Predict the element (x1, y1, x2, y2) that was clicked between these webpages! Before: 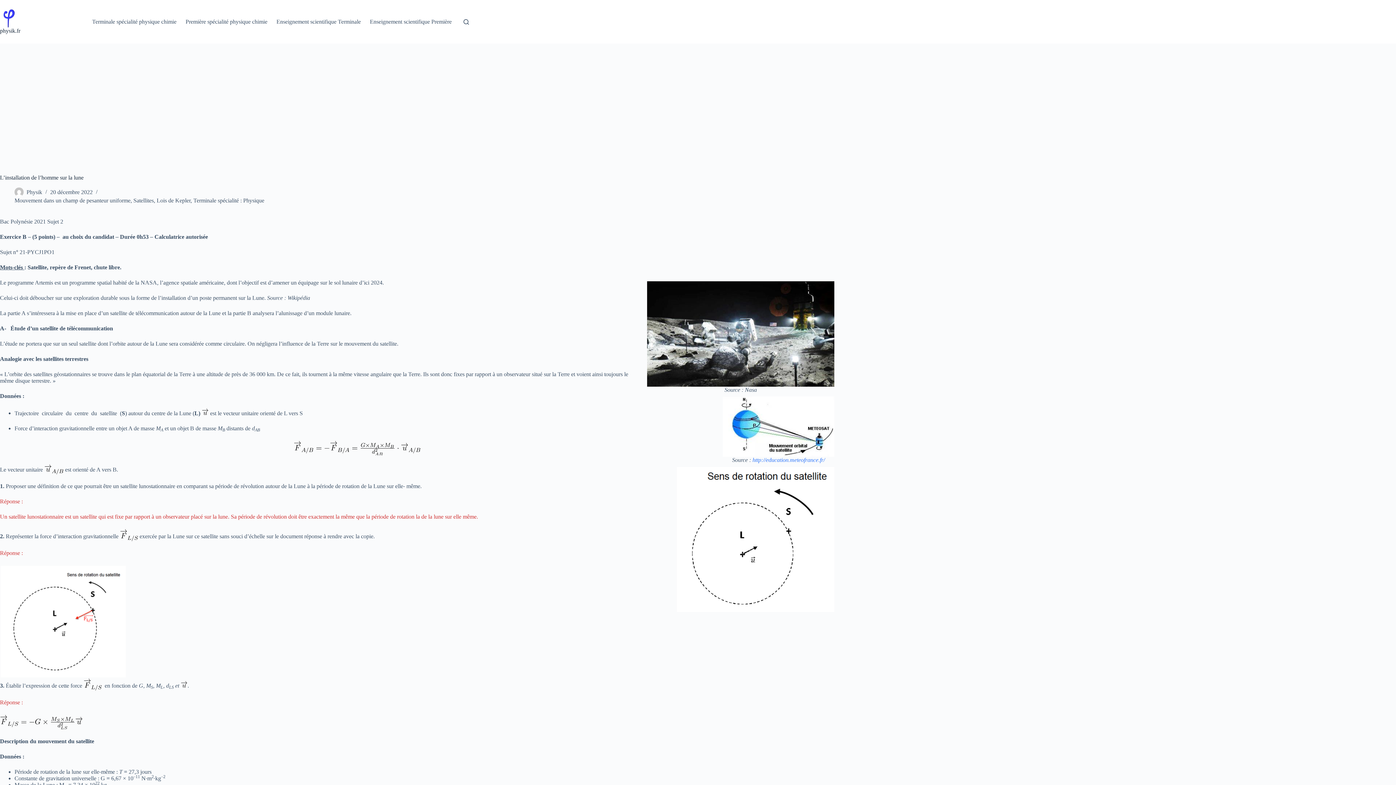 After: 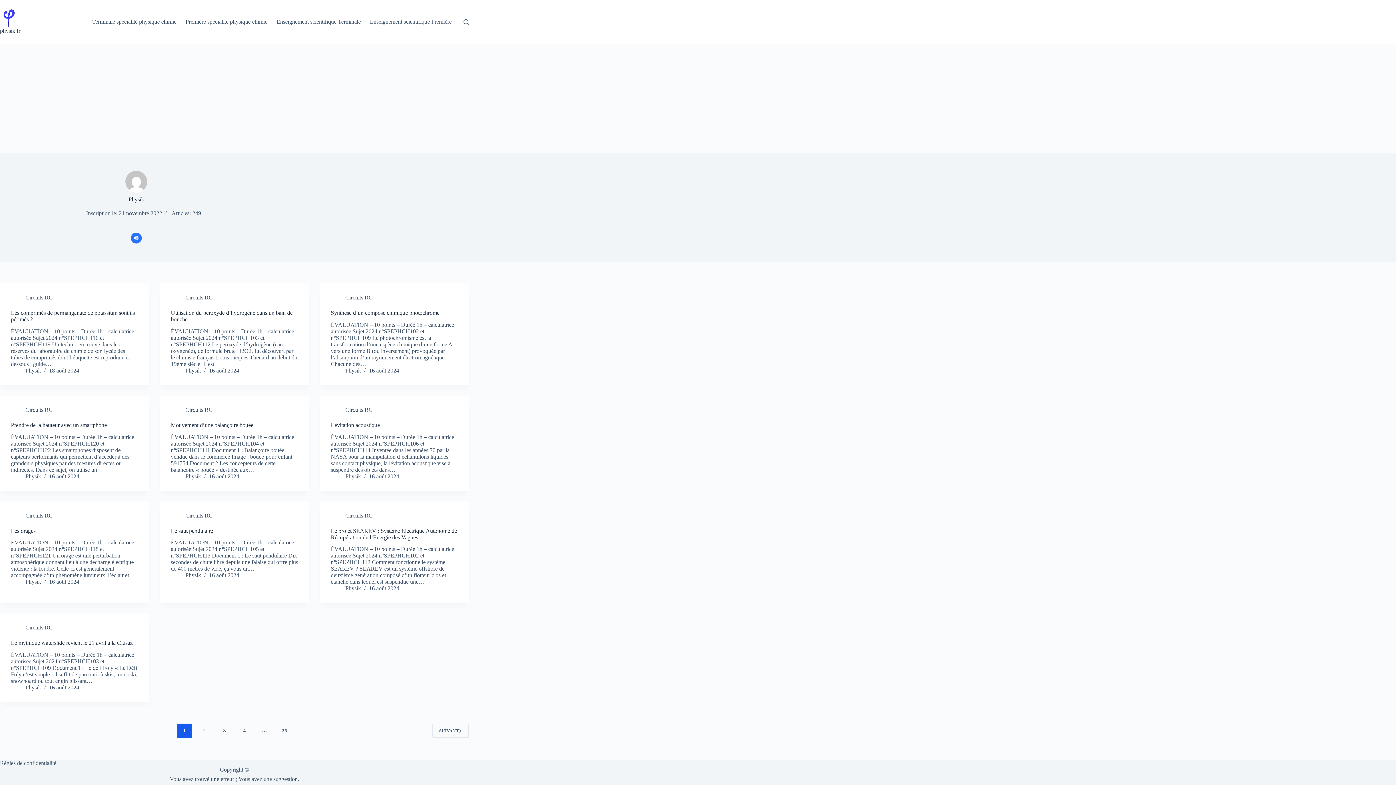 Action: label: Physik bbox: (26, 189, 42, 195)